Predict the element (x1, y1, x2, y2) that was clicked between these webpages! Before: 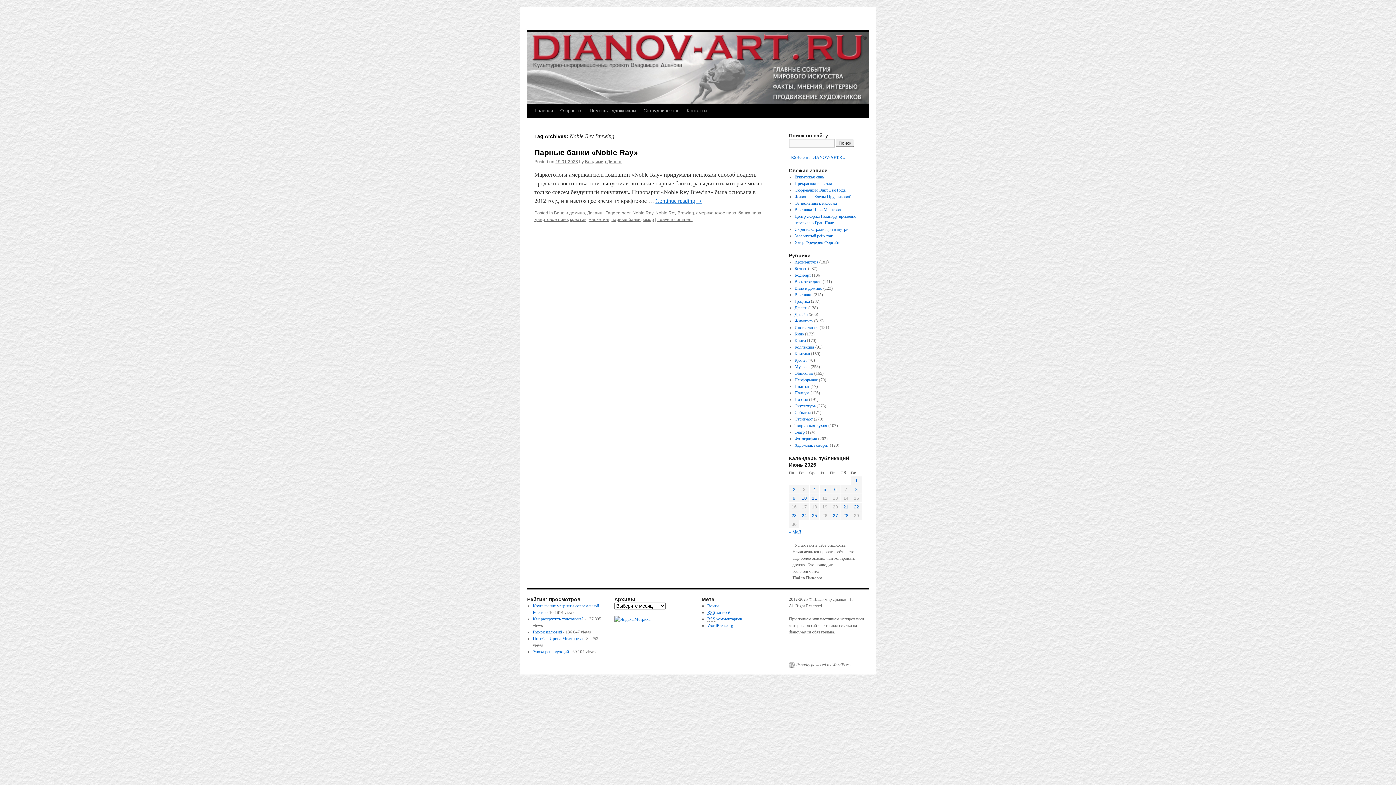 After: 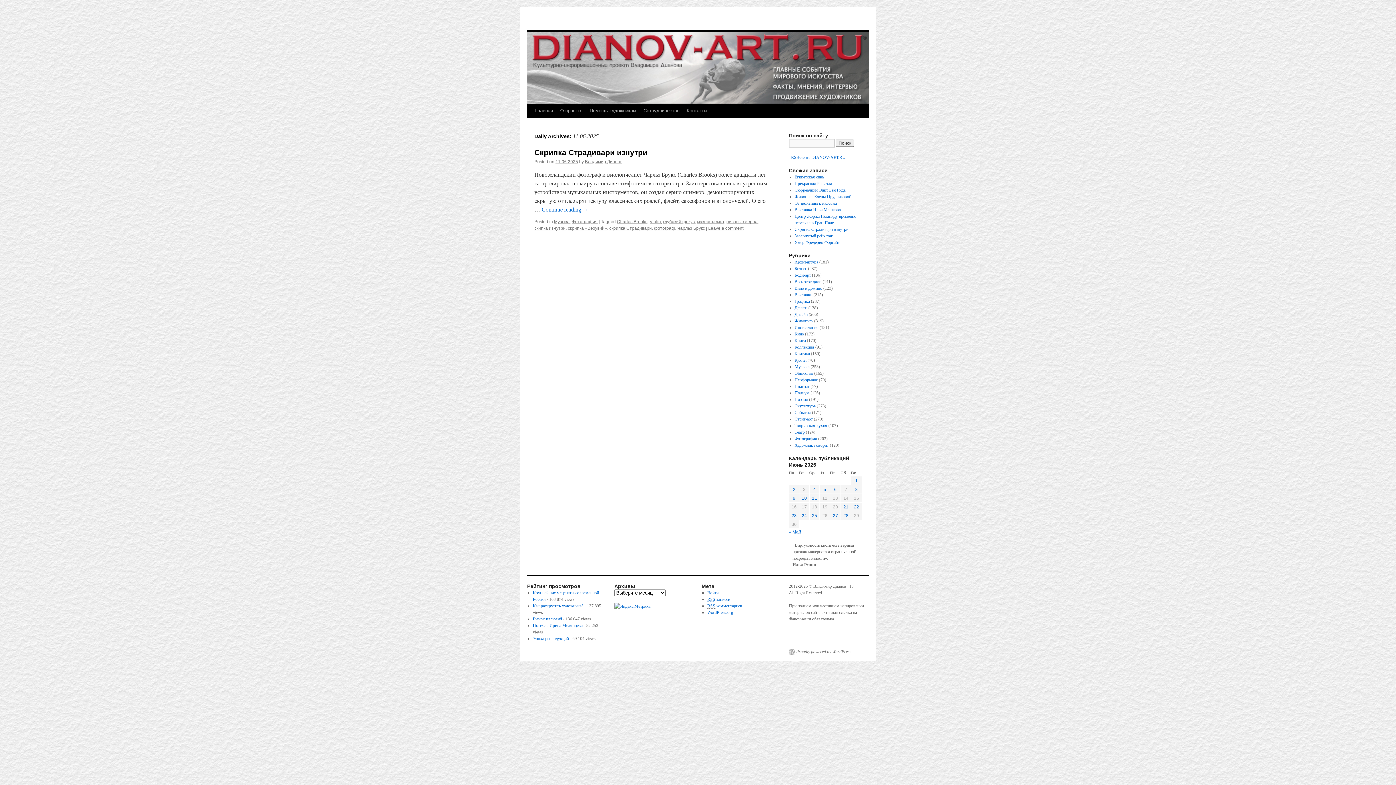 Action: label: 11 bbox: (812, 496, 817, 501)